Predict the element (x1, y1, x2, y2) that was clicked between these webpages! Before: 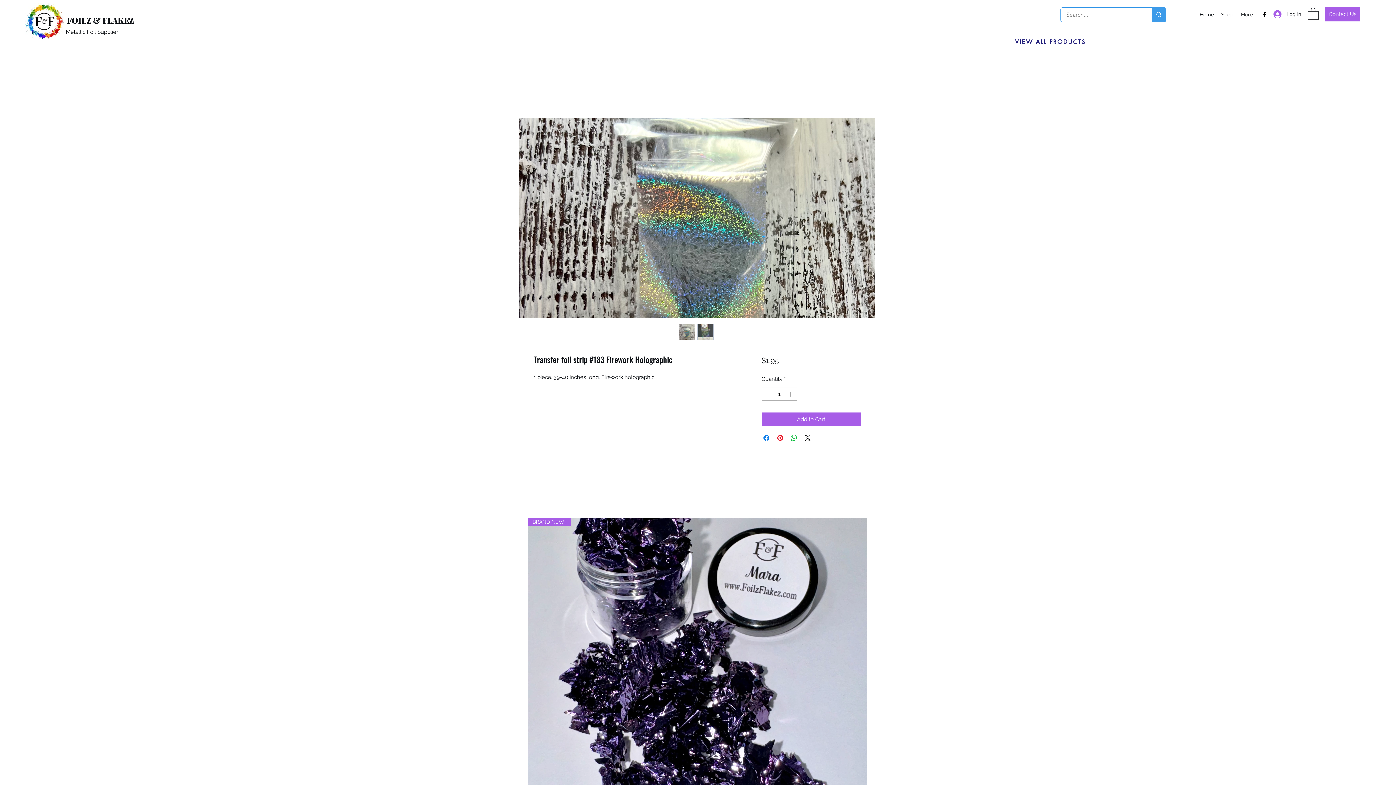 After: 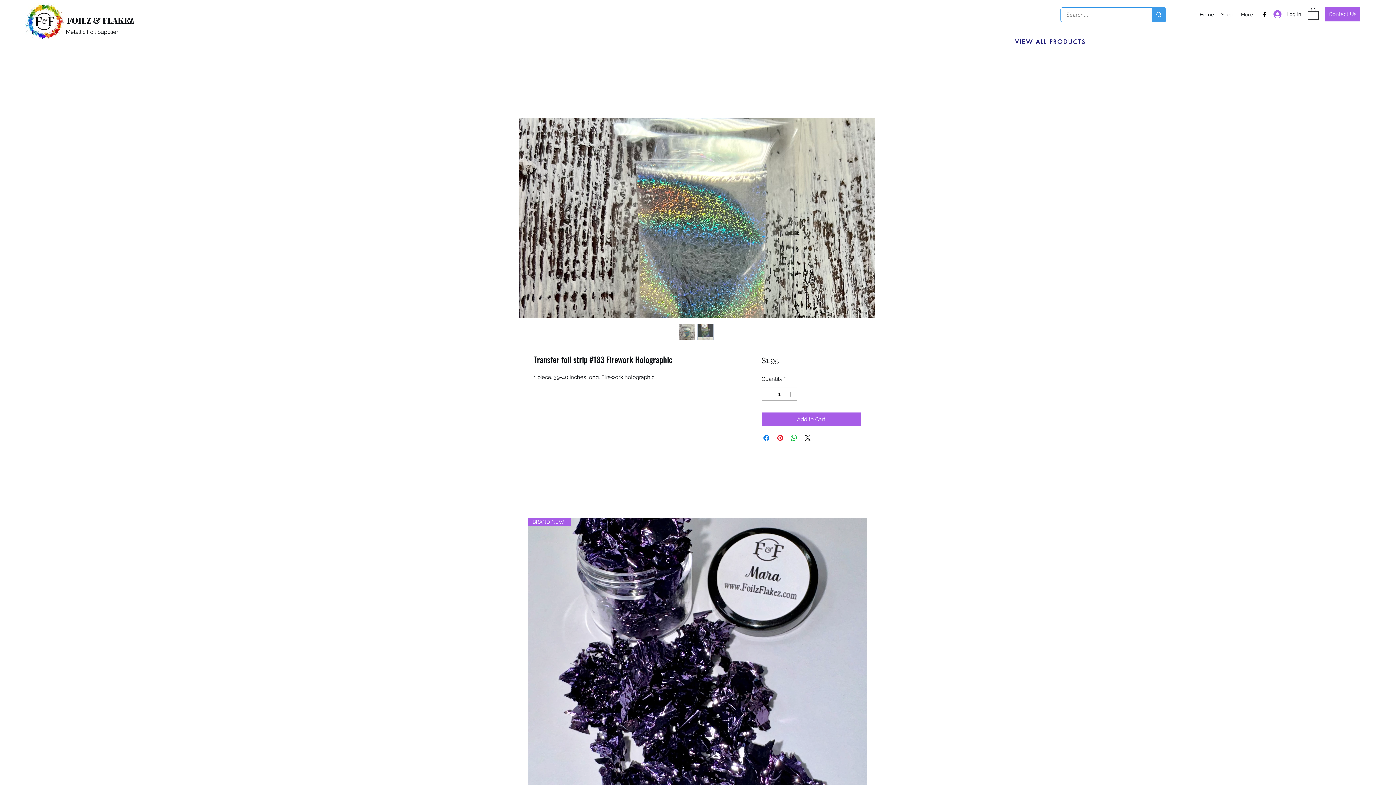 Action: bbox: (678, 323, 695, 340)